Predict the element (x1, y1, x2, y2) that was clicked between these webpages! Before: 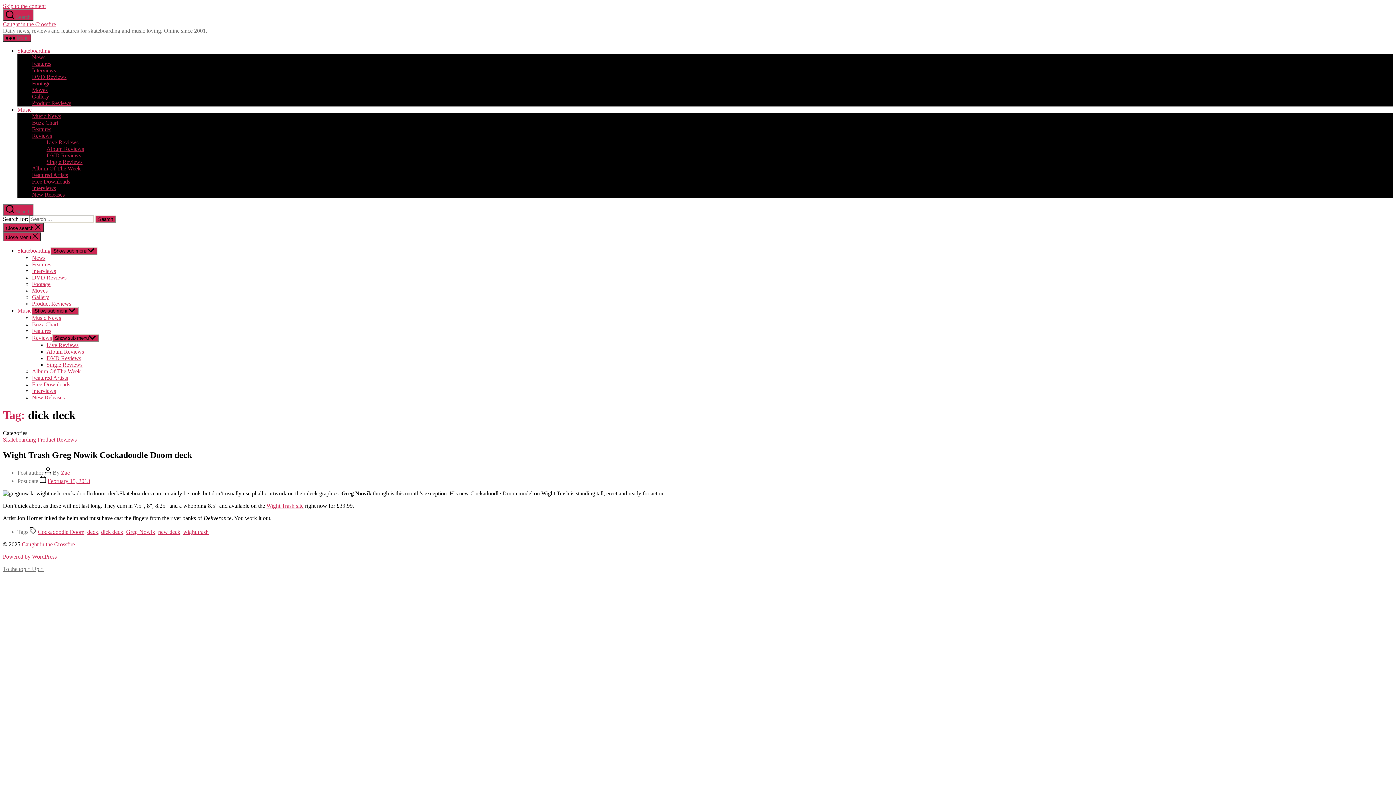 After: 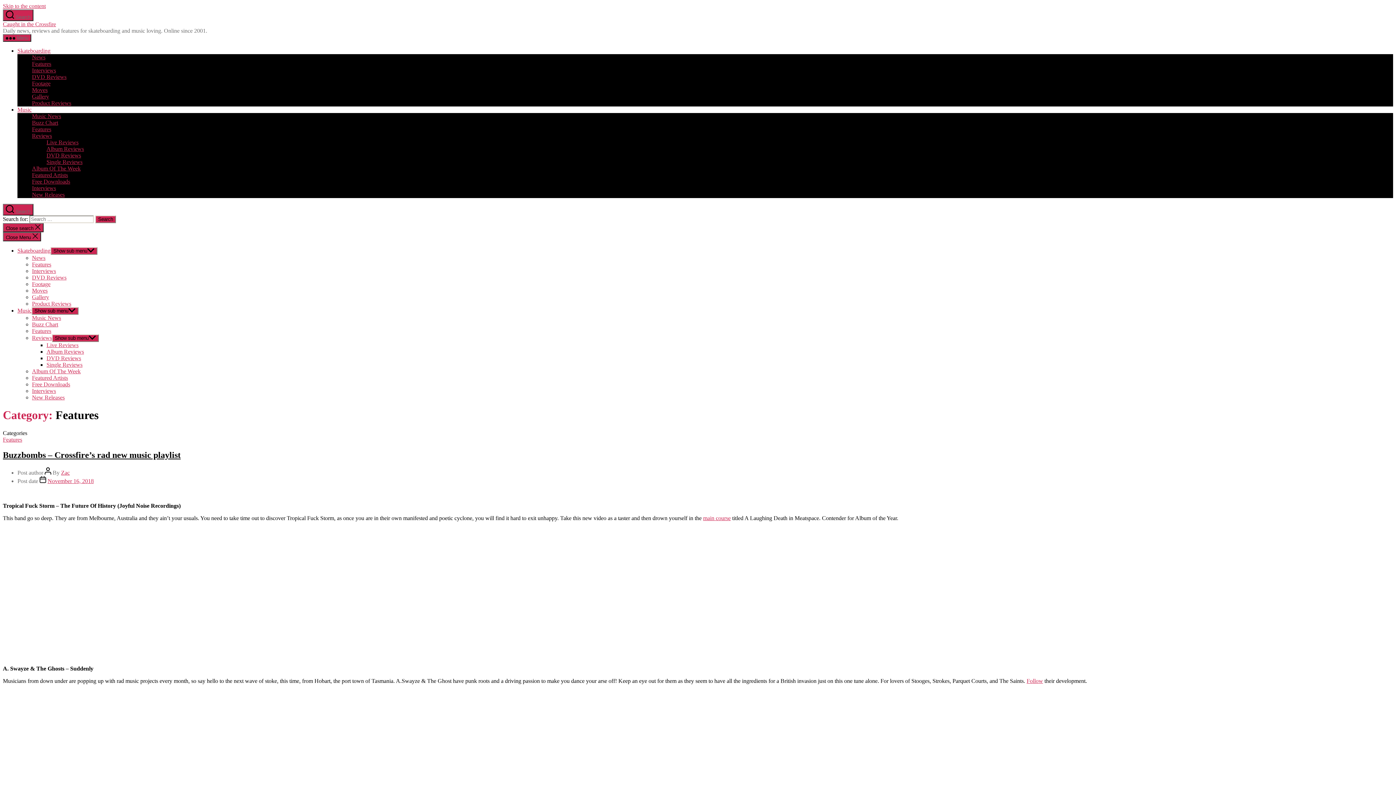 Action: bbox: (32, 126, 51, 132) label: Features